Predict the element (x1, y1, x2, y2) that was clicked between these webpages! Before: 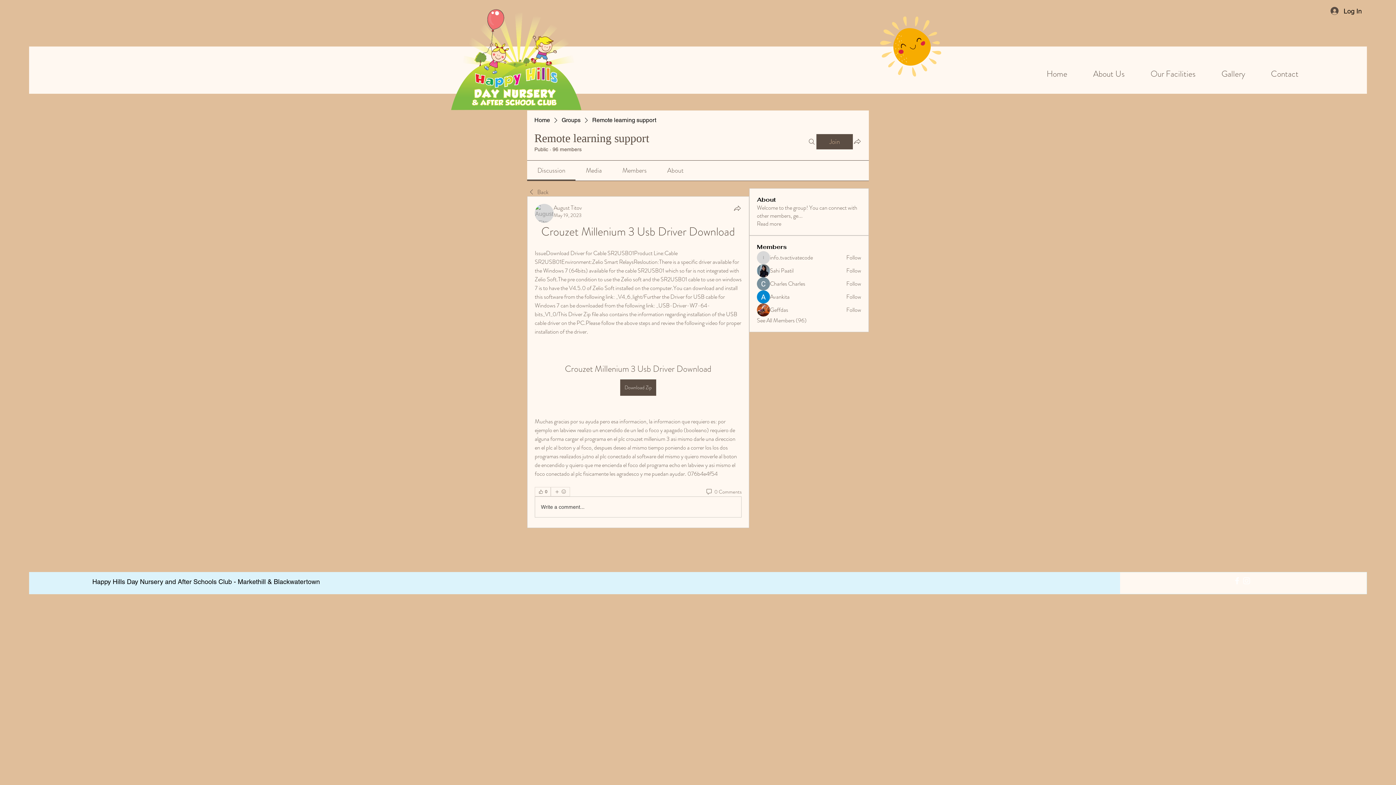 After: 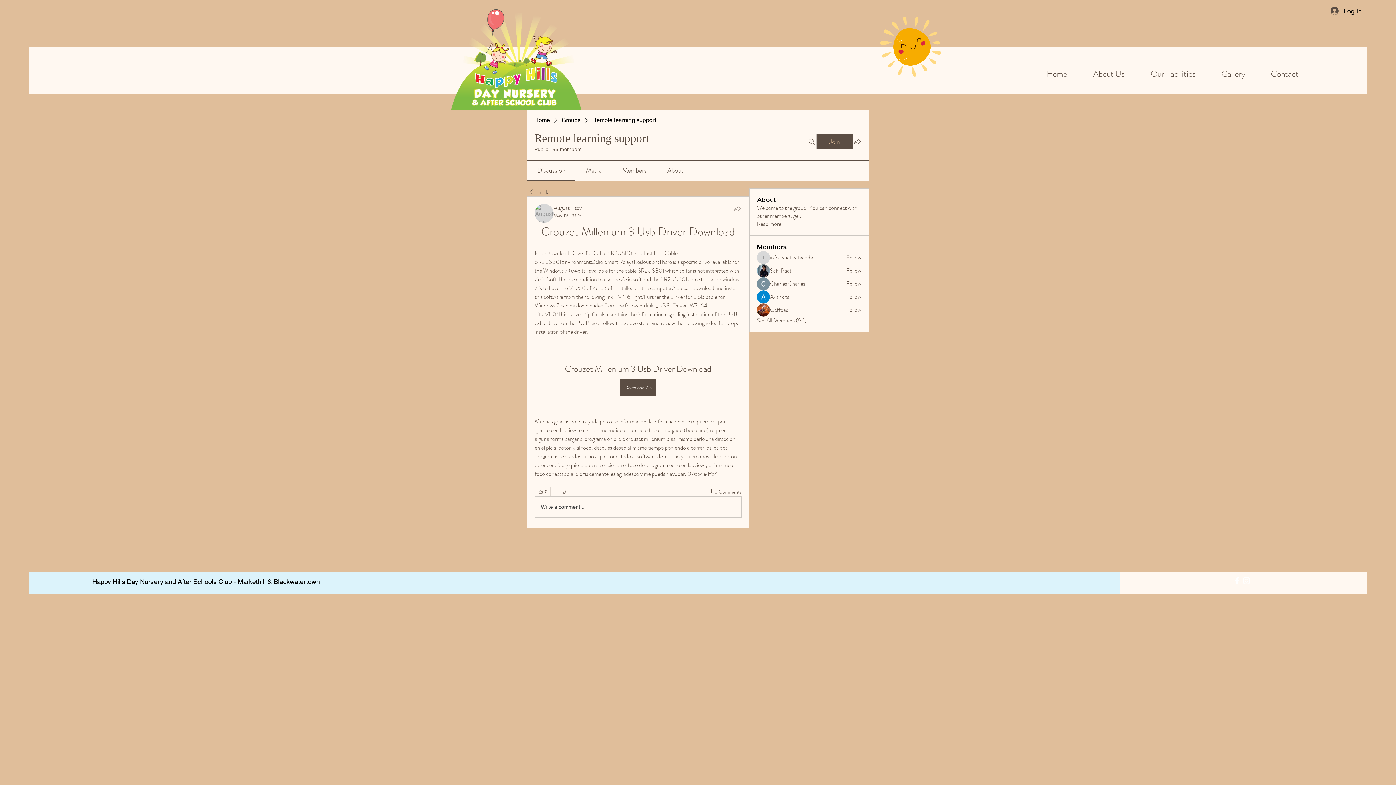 Action: bbox: (733, 204, 741, 212) label: Share